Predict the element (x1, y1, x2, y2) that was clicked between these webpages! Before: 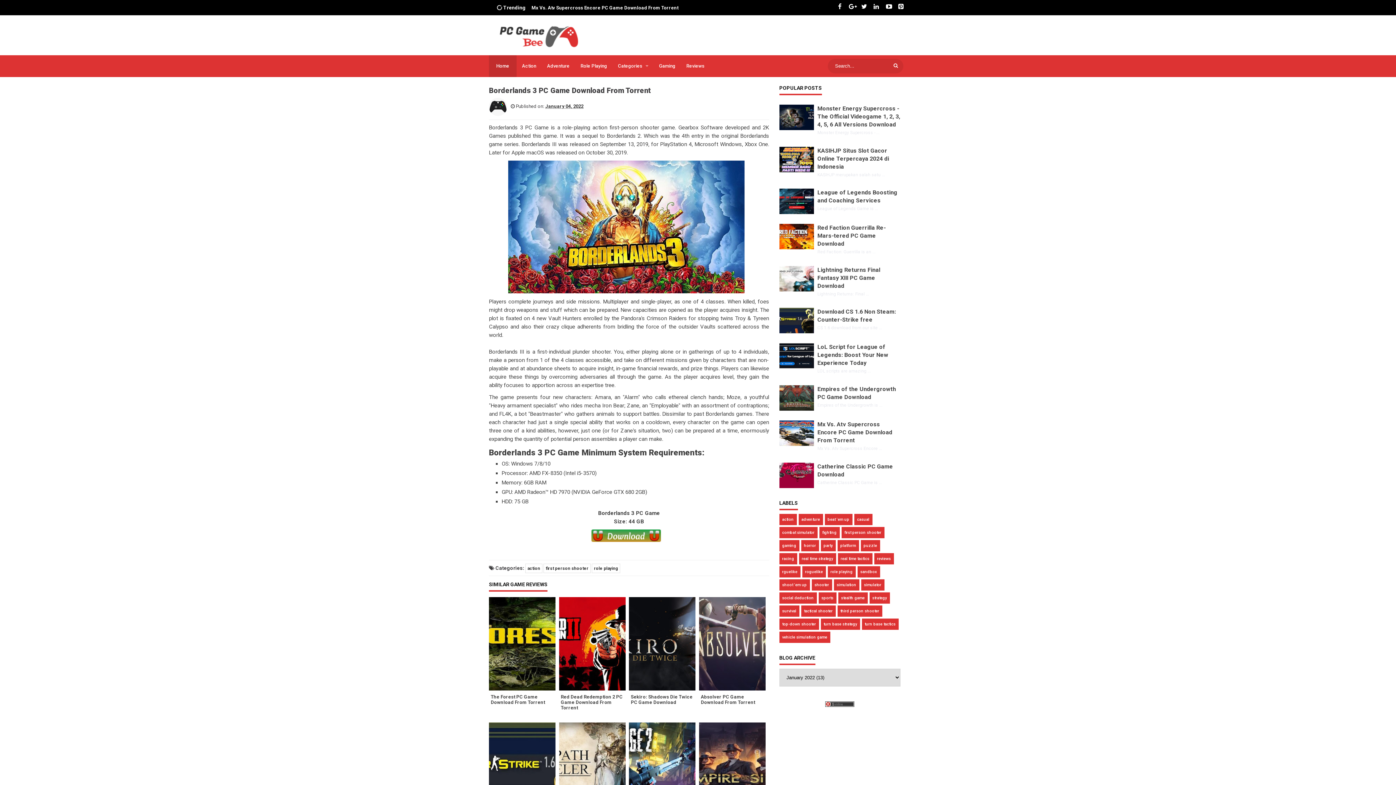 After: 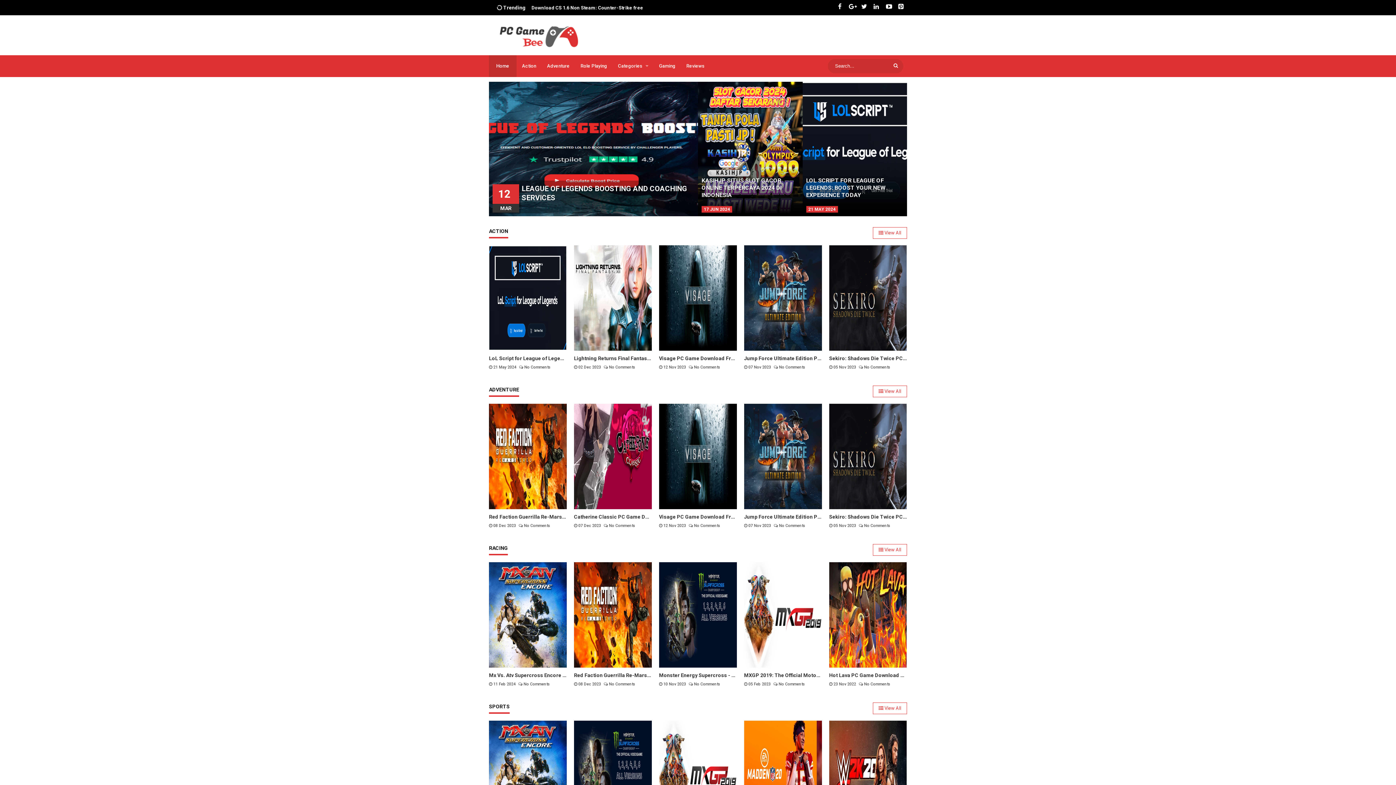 Action: label: Home bbox: (489, 55, 516, 77)